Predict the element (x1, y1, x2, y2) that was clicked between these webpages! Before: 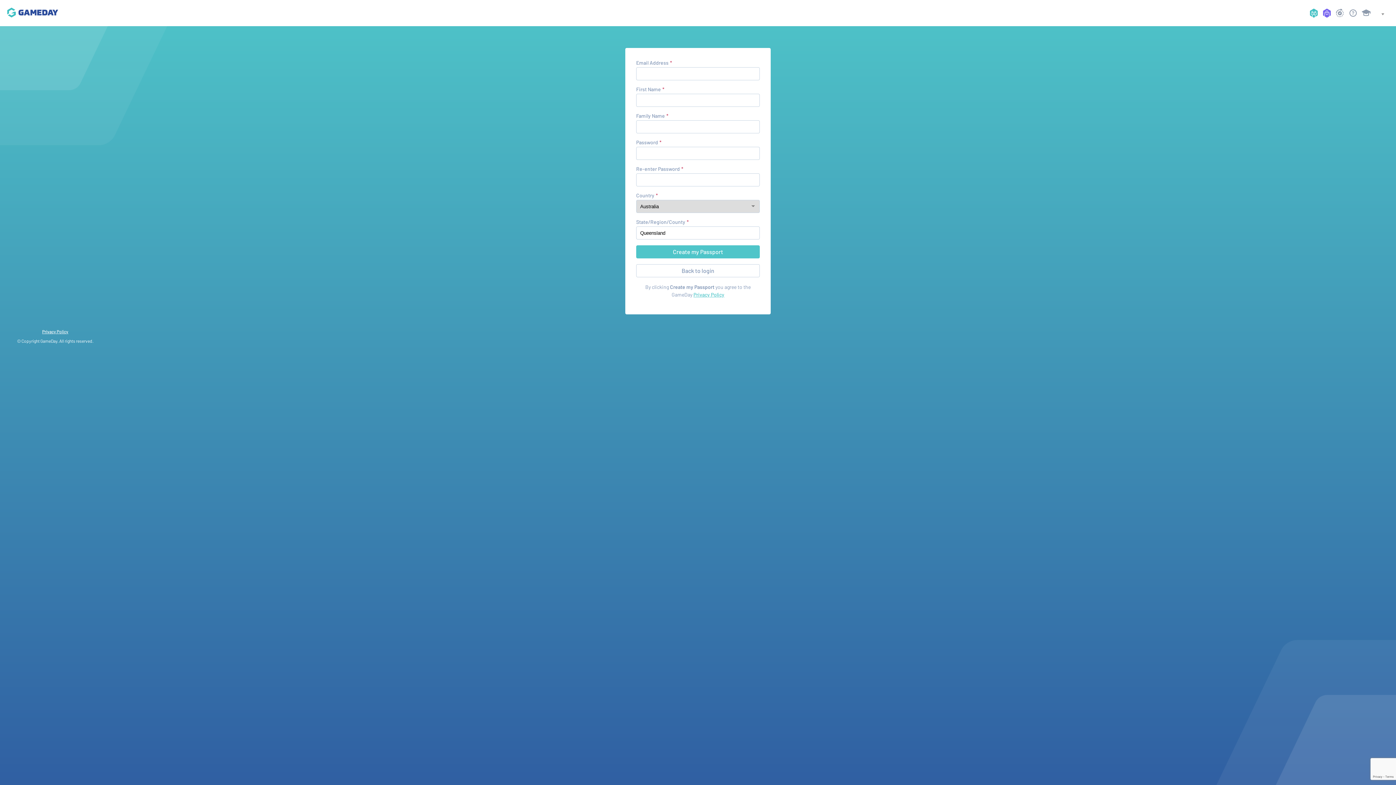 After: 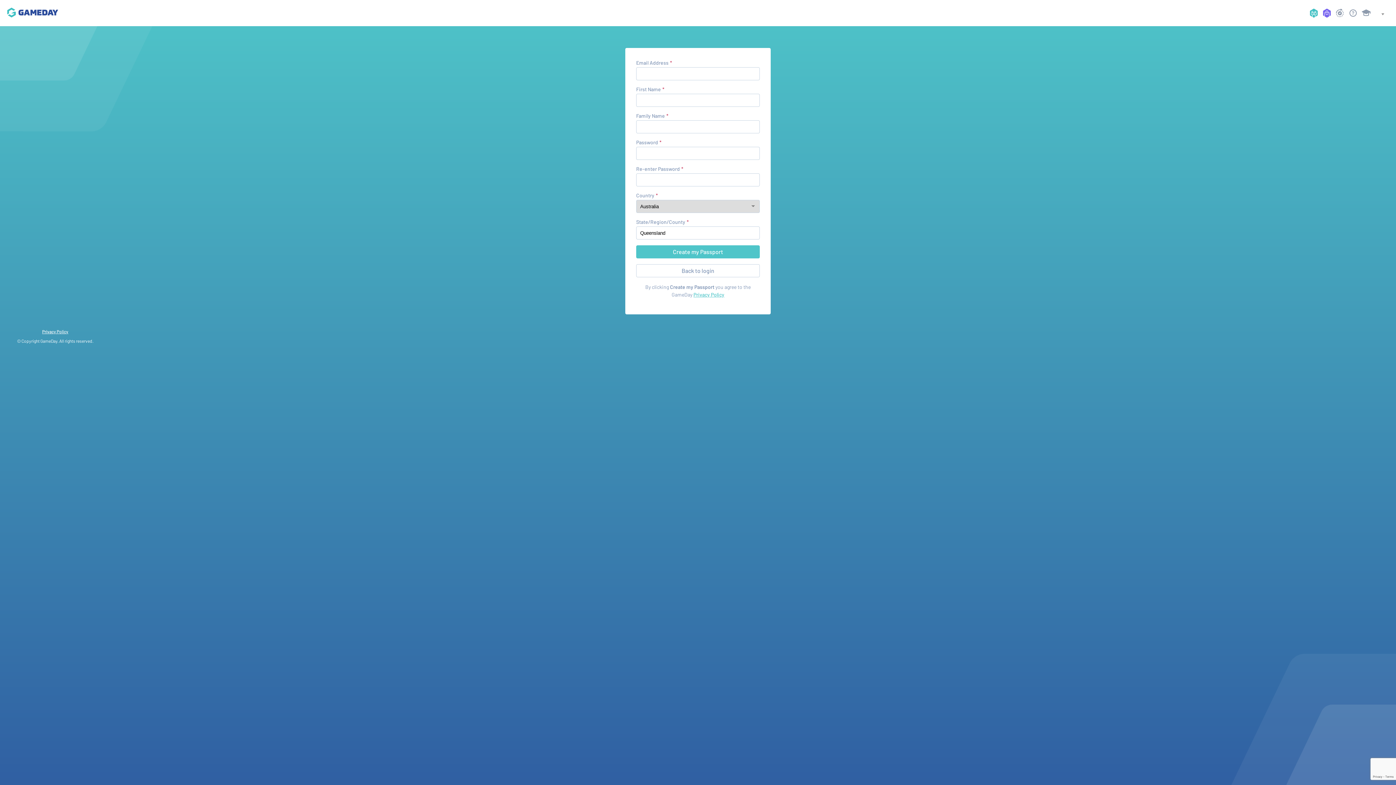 Action: label: Privacy Policy bbox: (693, 291, 724, 297)